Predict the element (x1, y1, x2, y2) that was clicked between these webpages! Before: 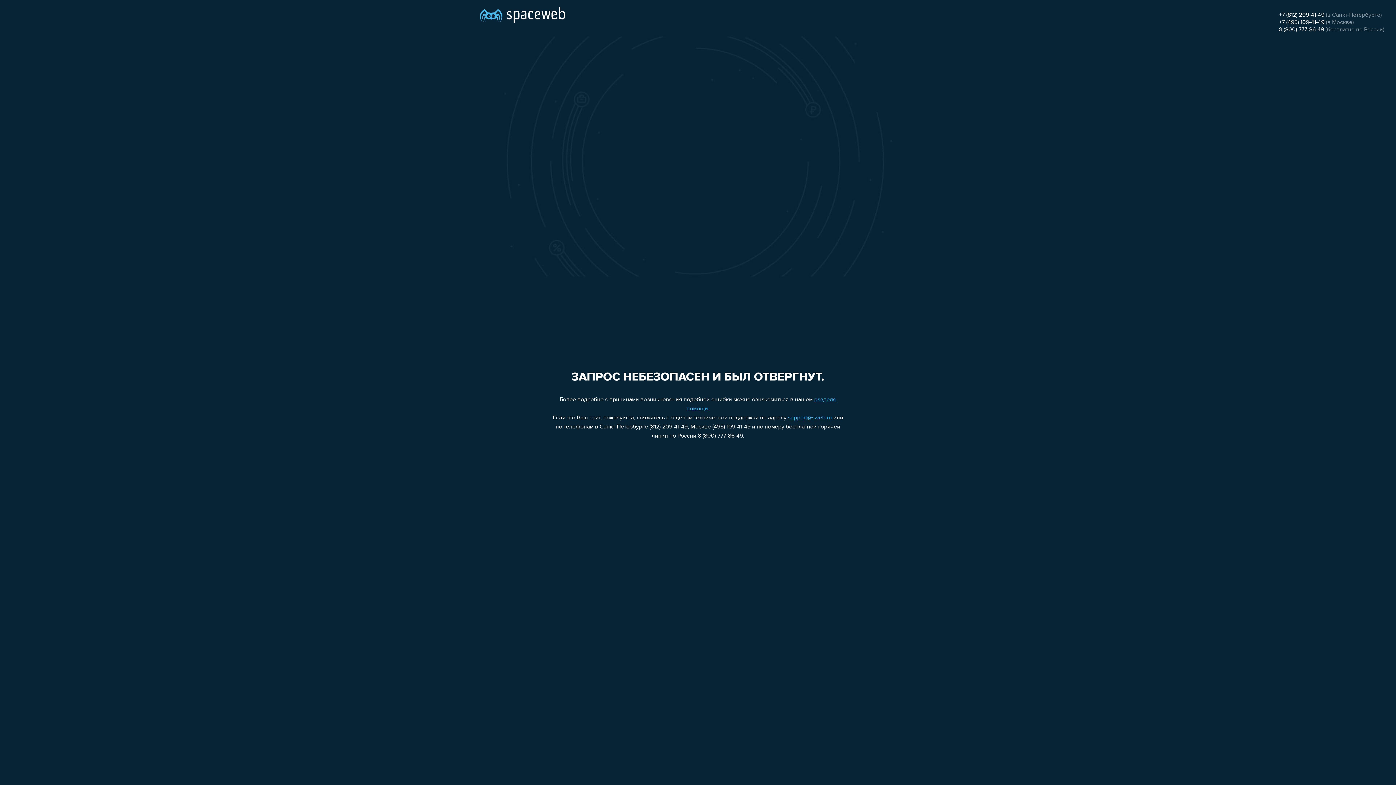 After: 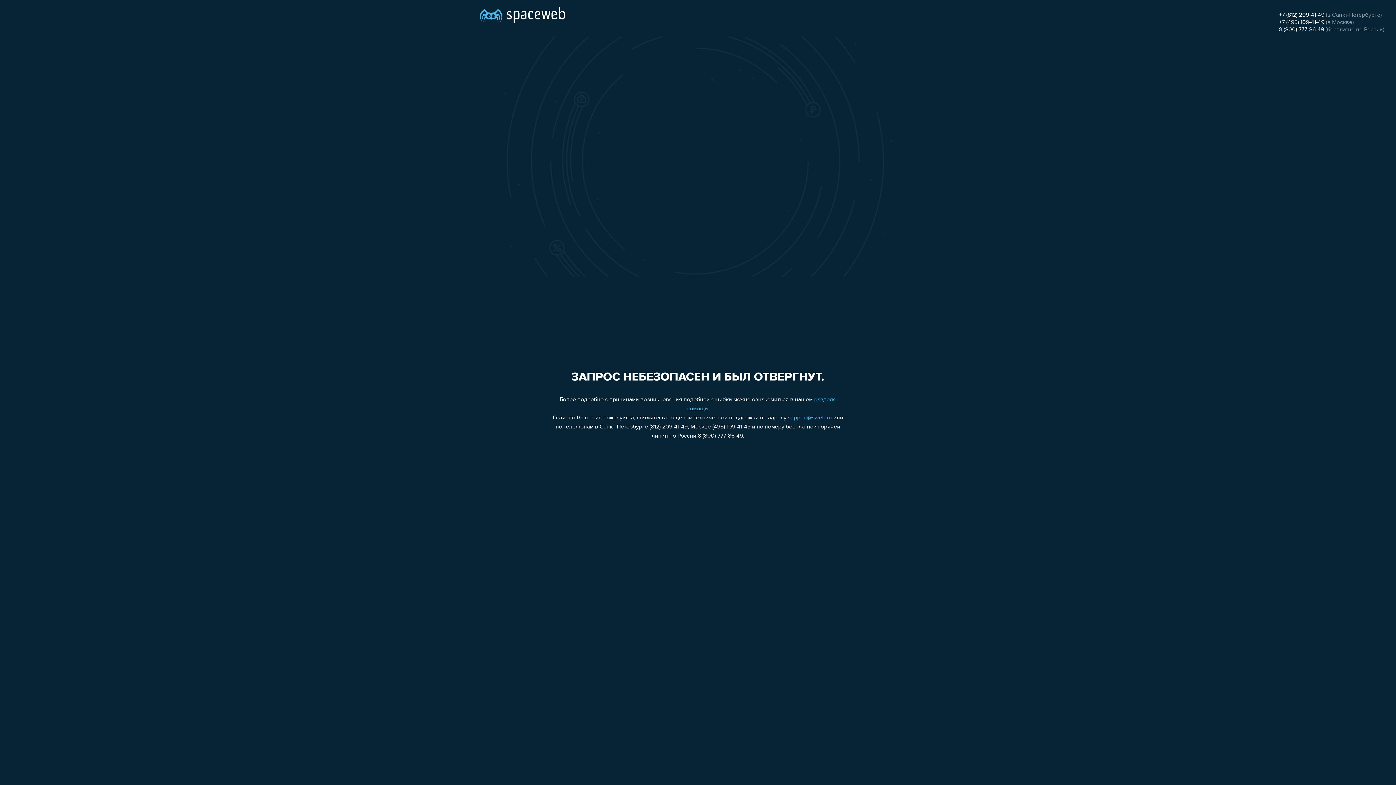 Action: label: +7 (812) 209-41-49 bbox: (1279, 12, 1324, 18)